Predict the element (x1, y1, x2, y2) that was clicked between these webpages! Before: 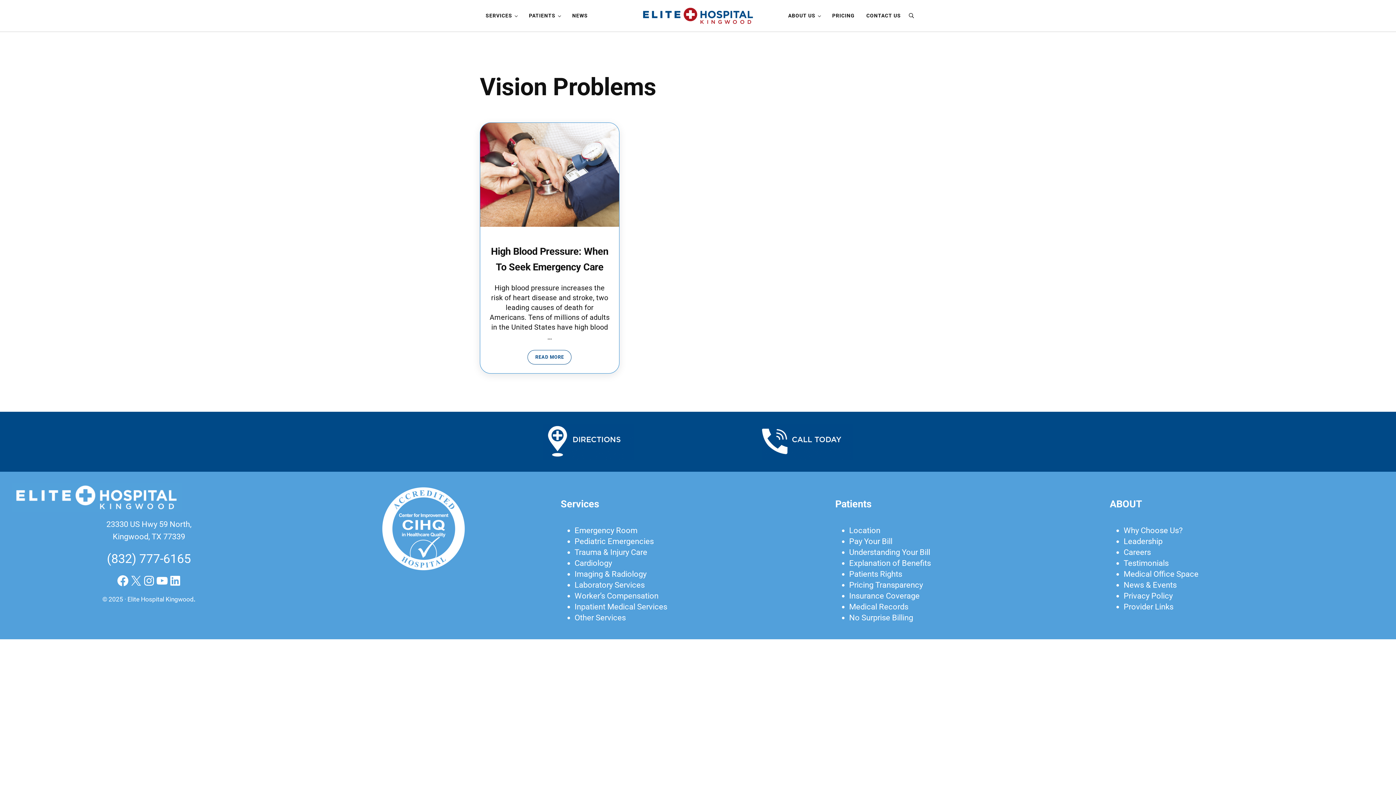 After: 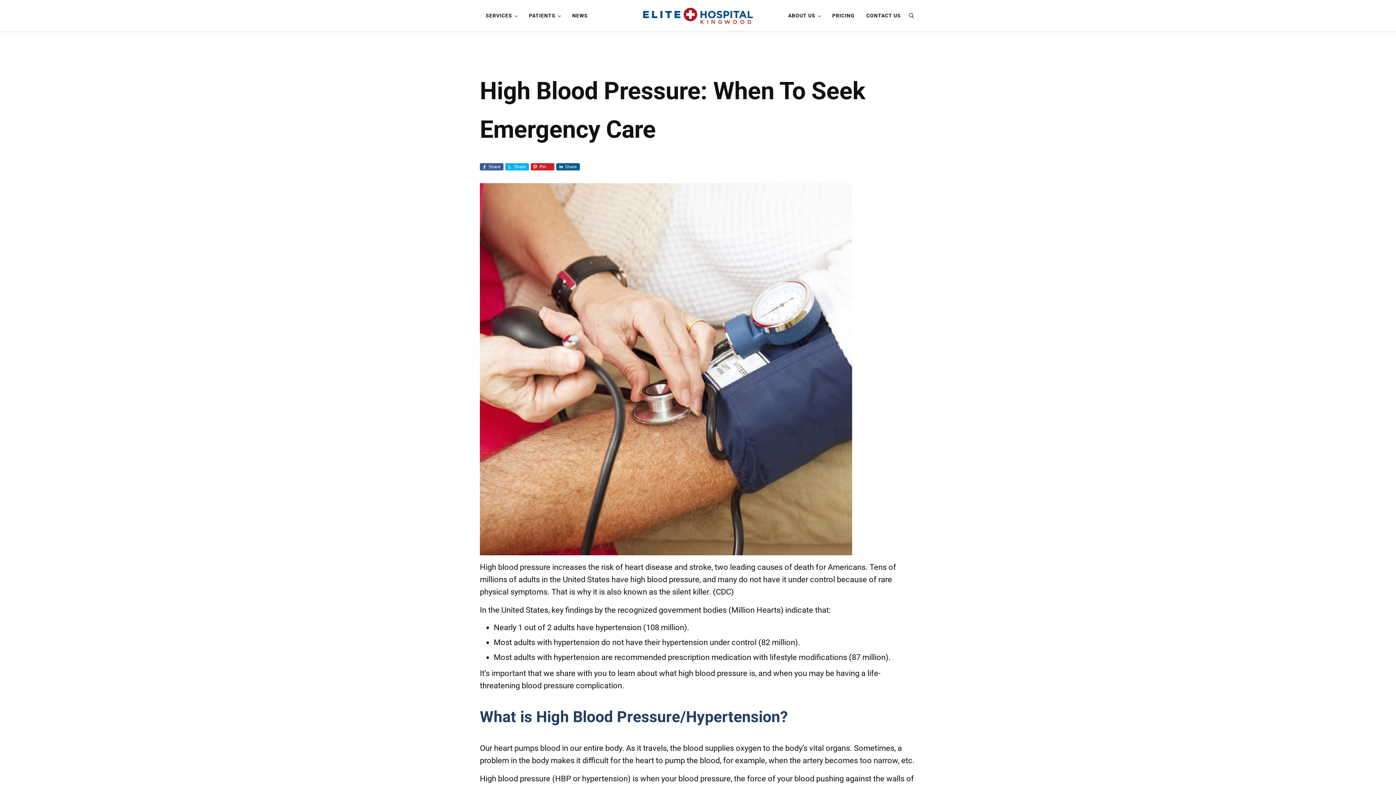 Action: label: READ MORE
HIGH BLOOD PRESSURE: WHEN TO SEEK EMERGENCY CARE bbox: (527, 350, 571, 364)